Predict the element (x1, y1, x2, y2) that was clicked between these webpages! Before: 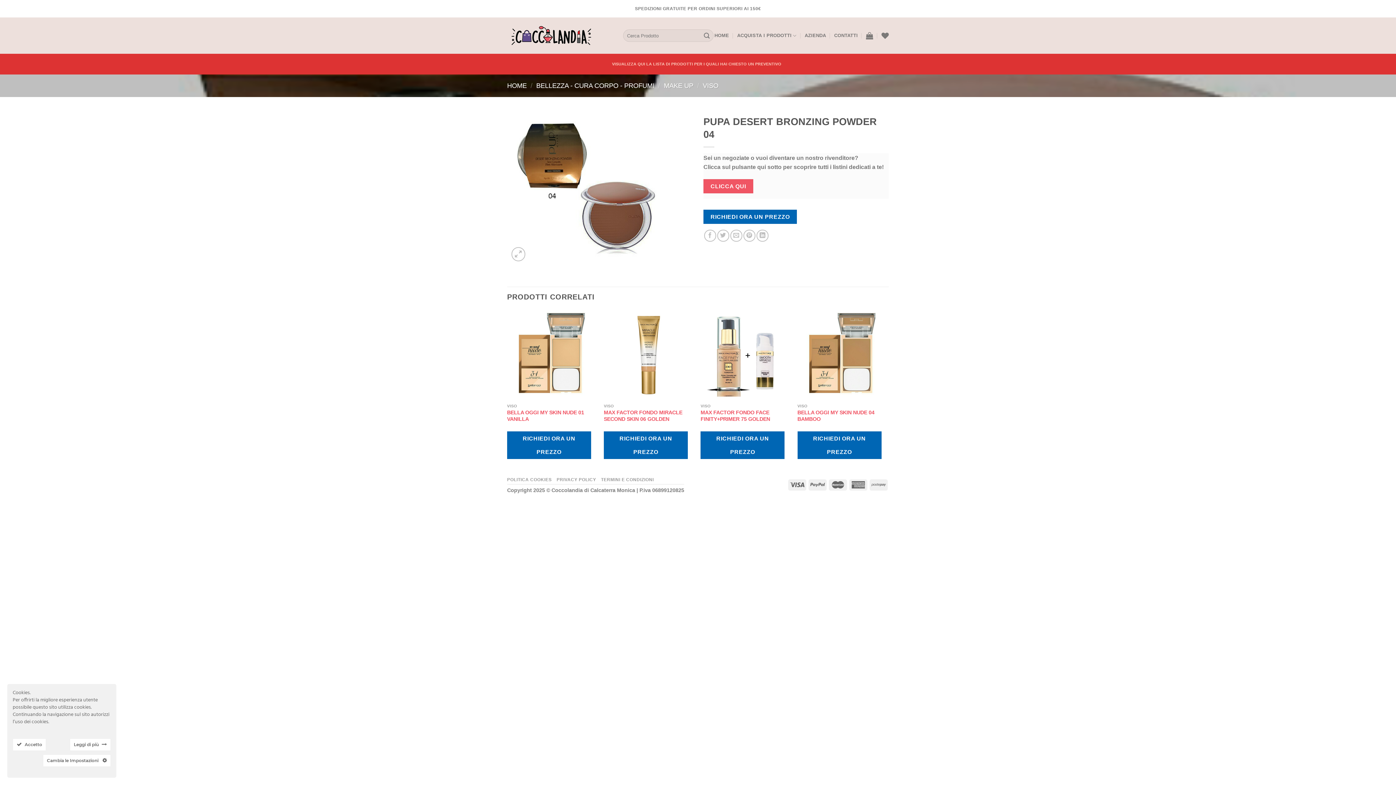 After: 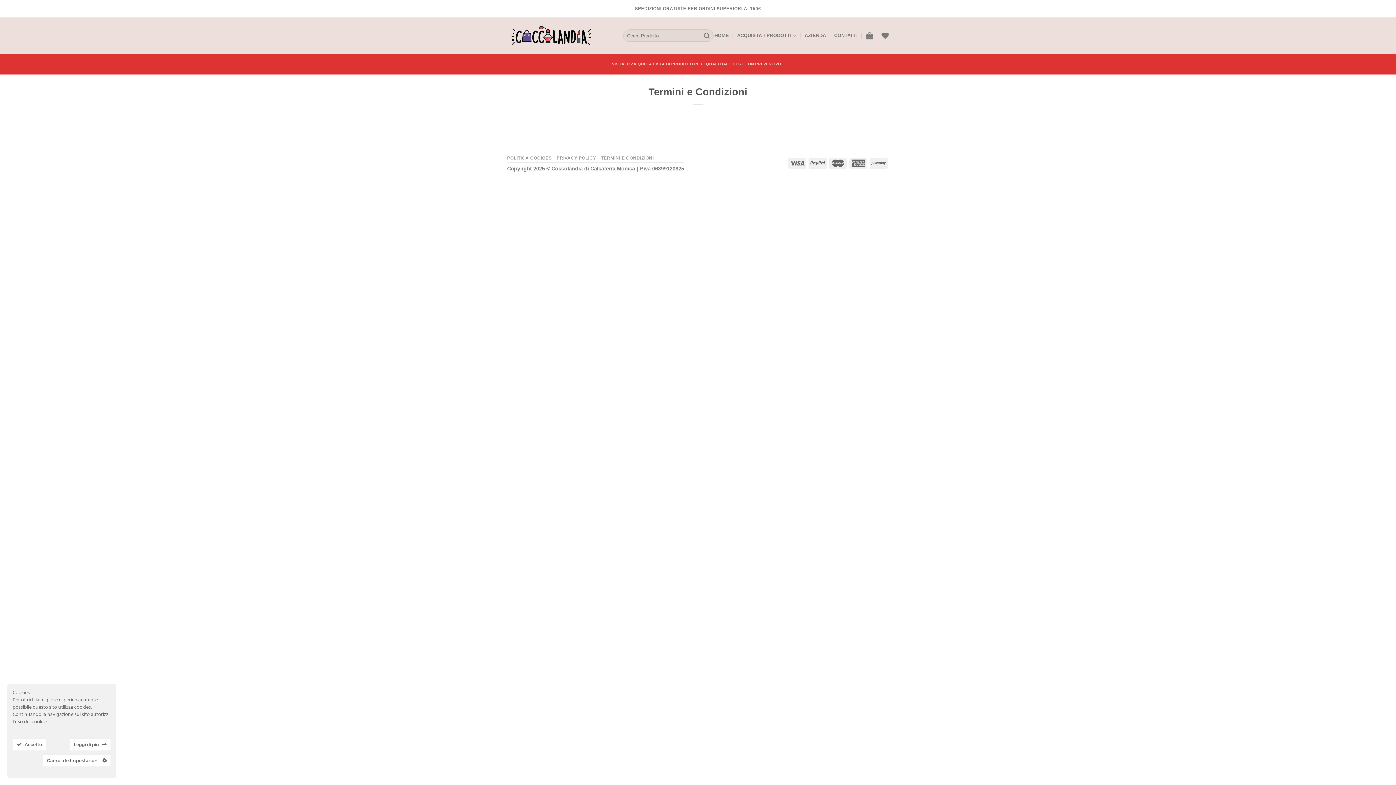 Action: bbox: (601, 477, 653, 482) label: TERMINI E CONDIZIONI